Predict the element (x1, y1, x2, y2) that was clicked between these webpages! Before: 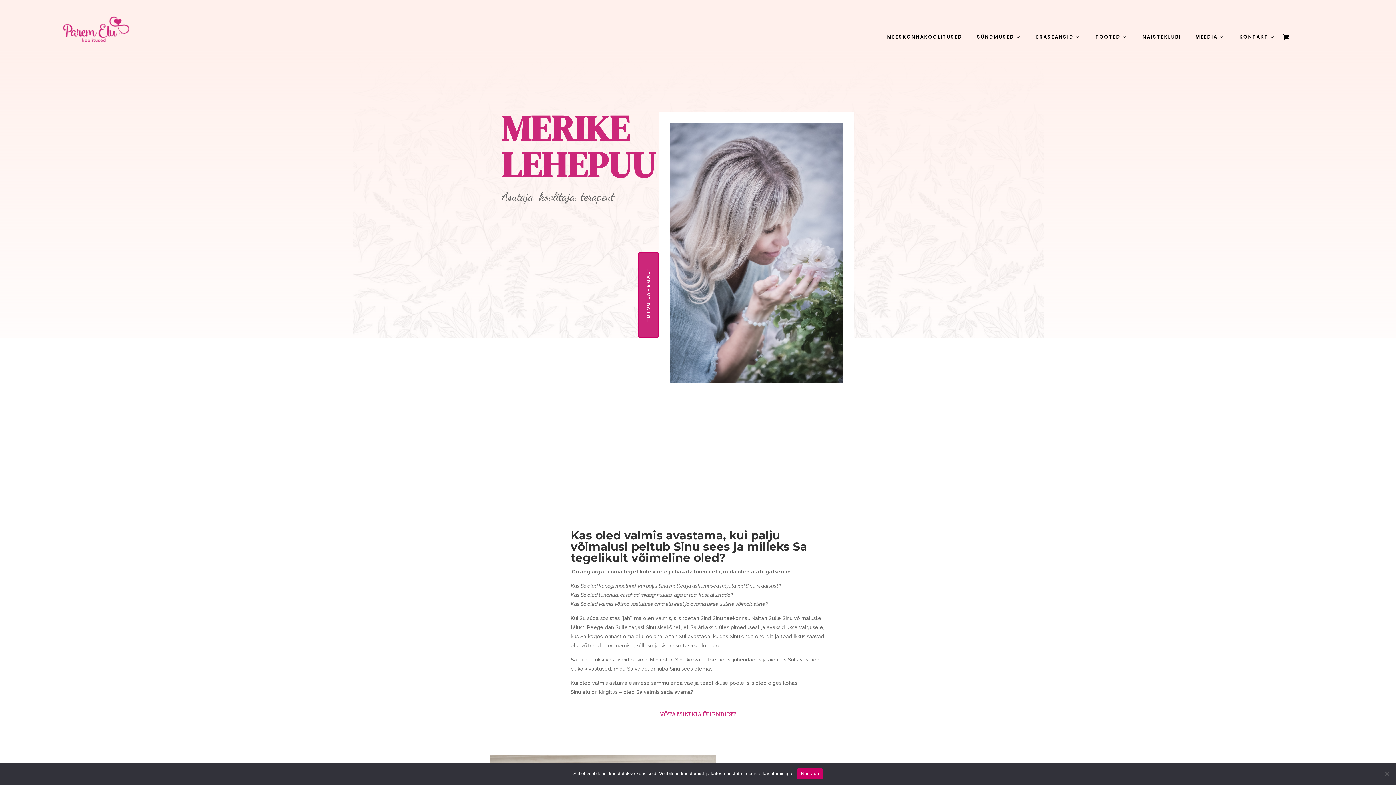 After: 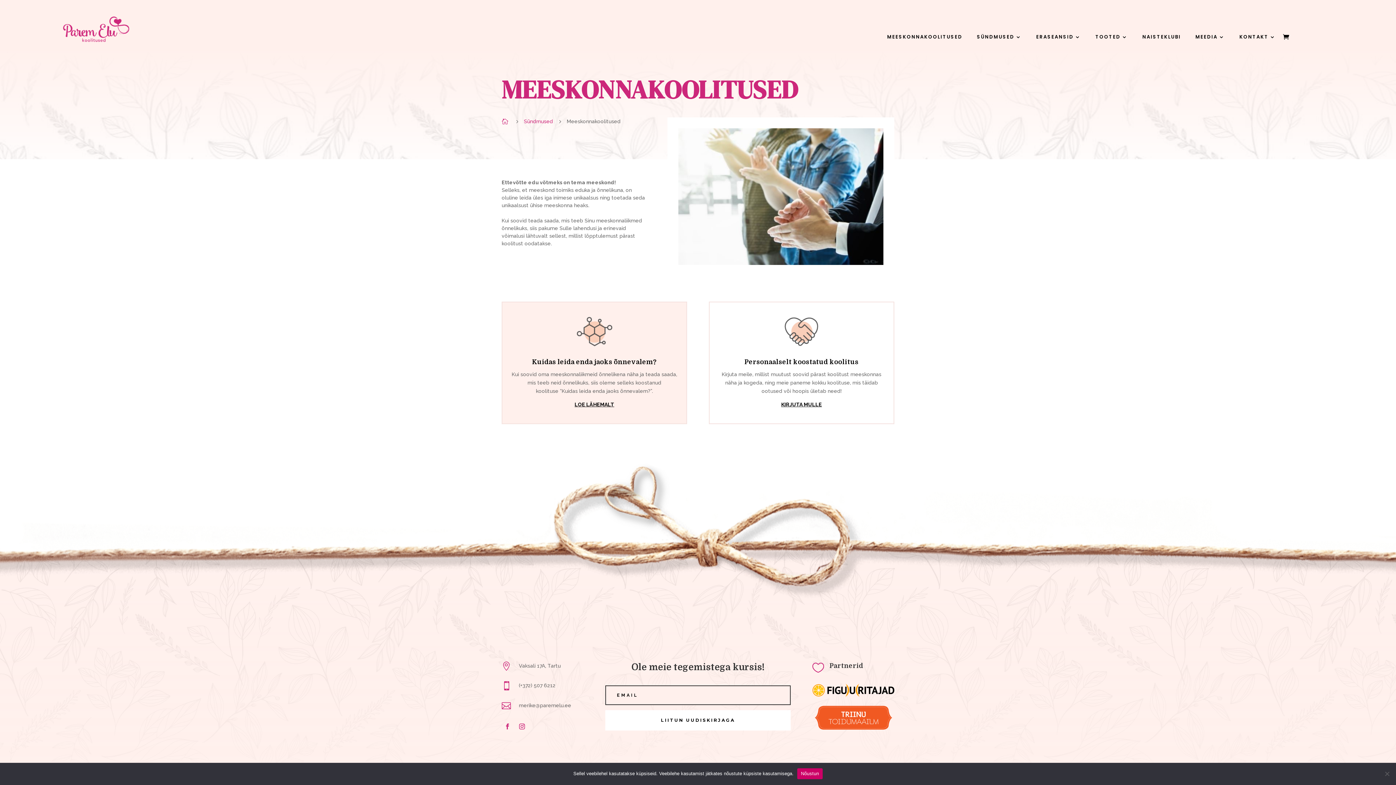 Action: bbox: (887, 34, 962, 42) label: MEESKONNAKOOLITUSED